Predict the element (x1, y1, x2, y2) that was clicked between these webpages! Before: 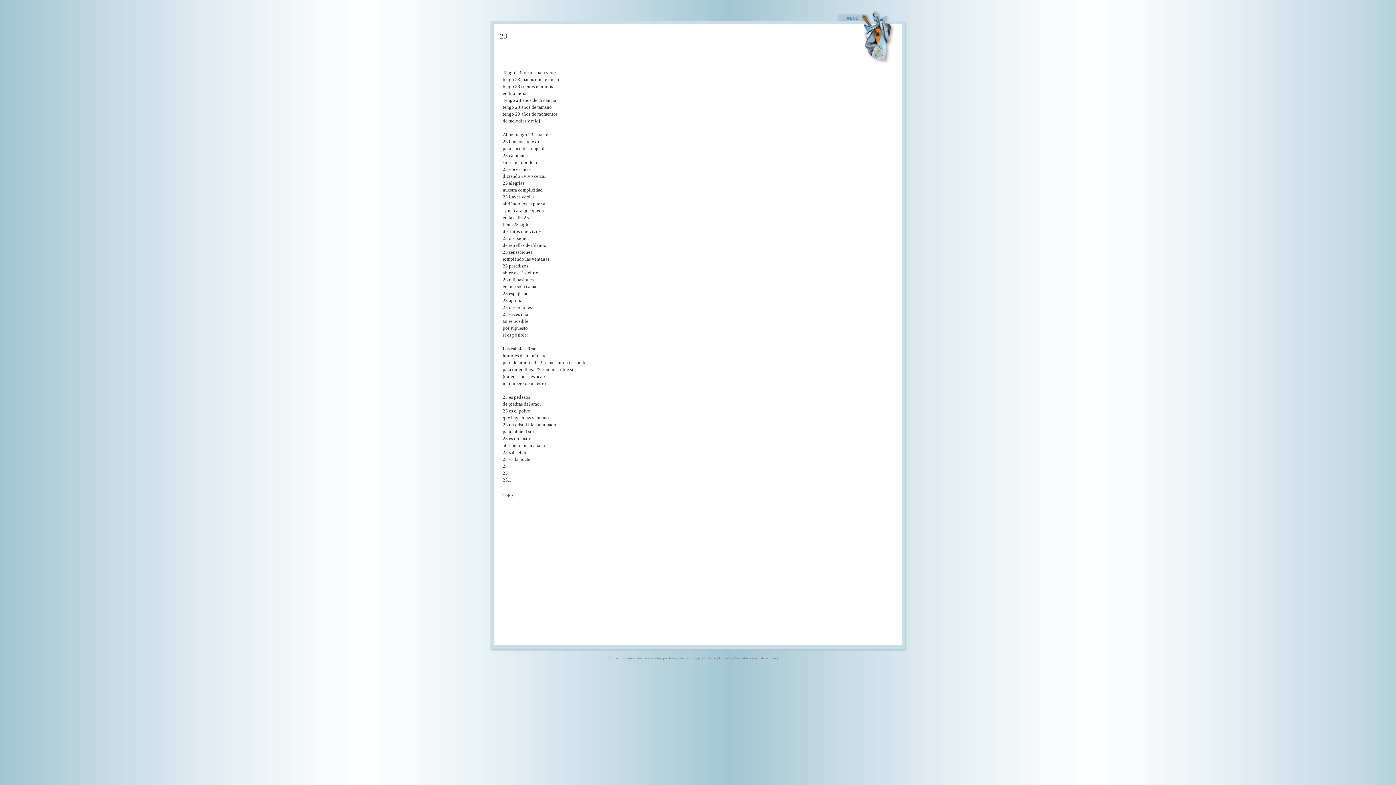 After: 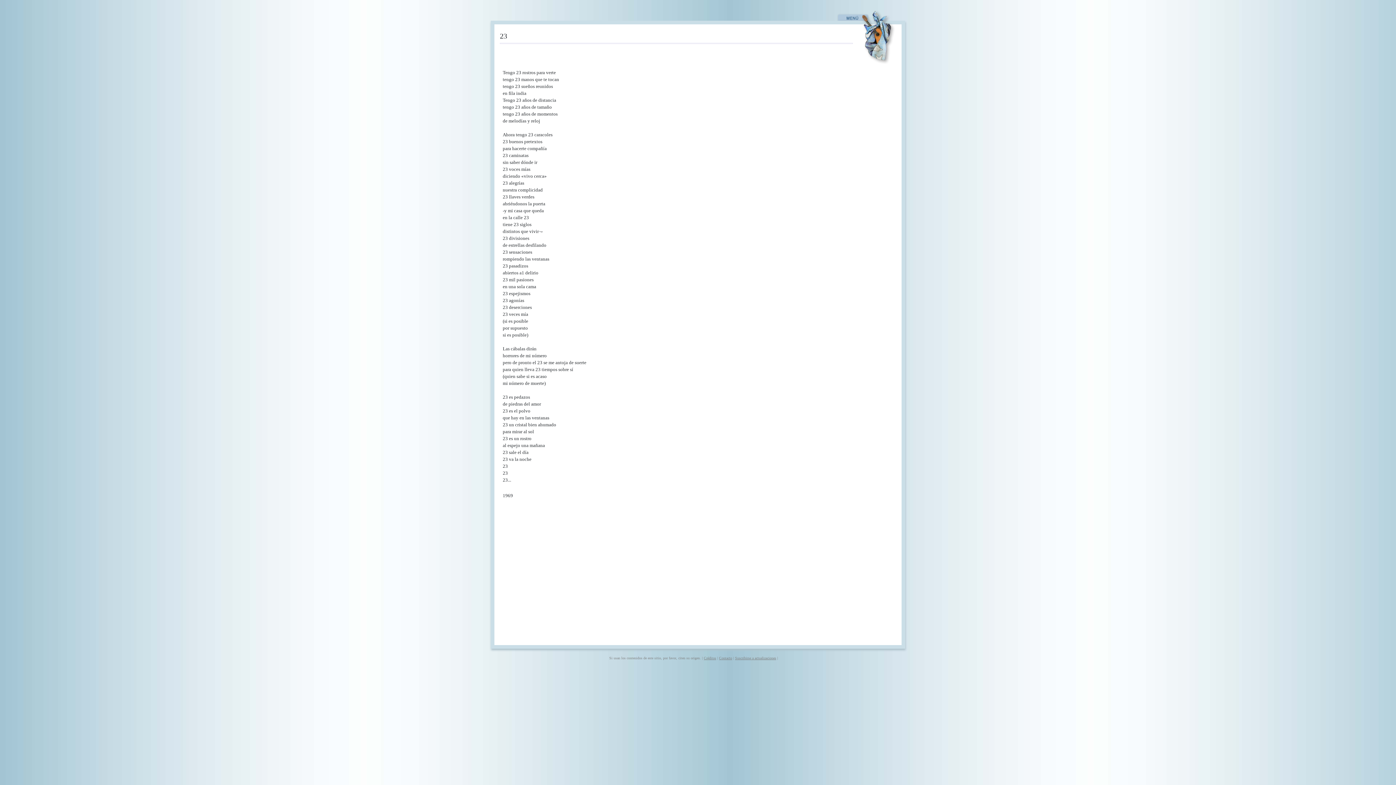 Action: bbox: (719, 656, 732, 660) label: Contacto